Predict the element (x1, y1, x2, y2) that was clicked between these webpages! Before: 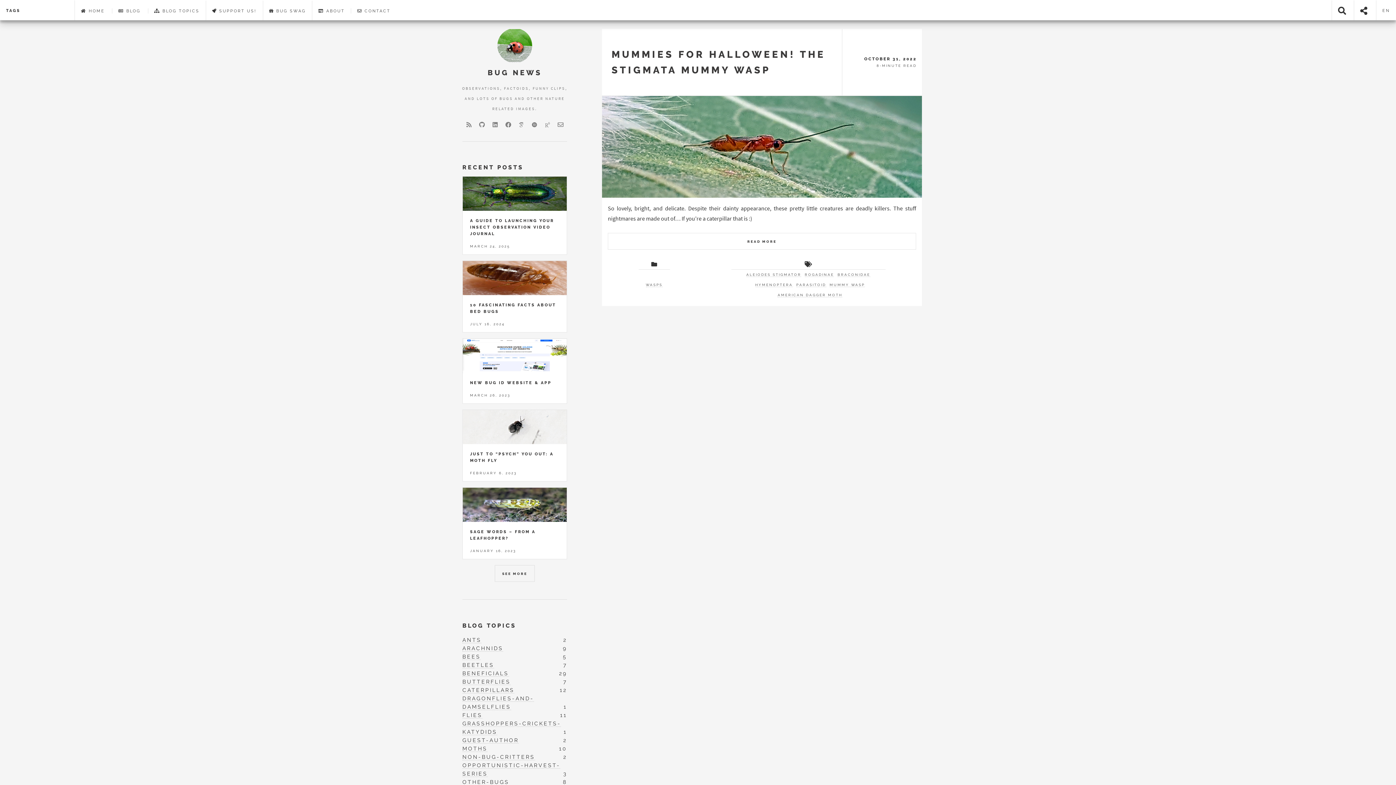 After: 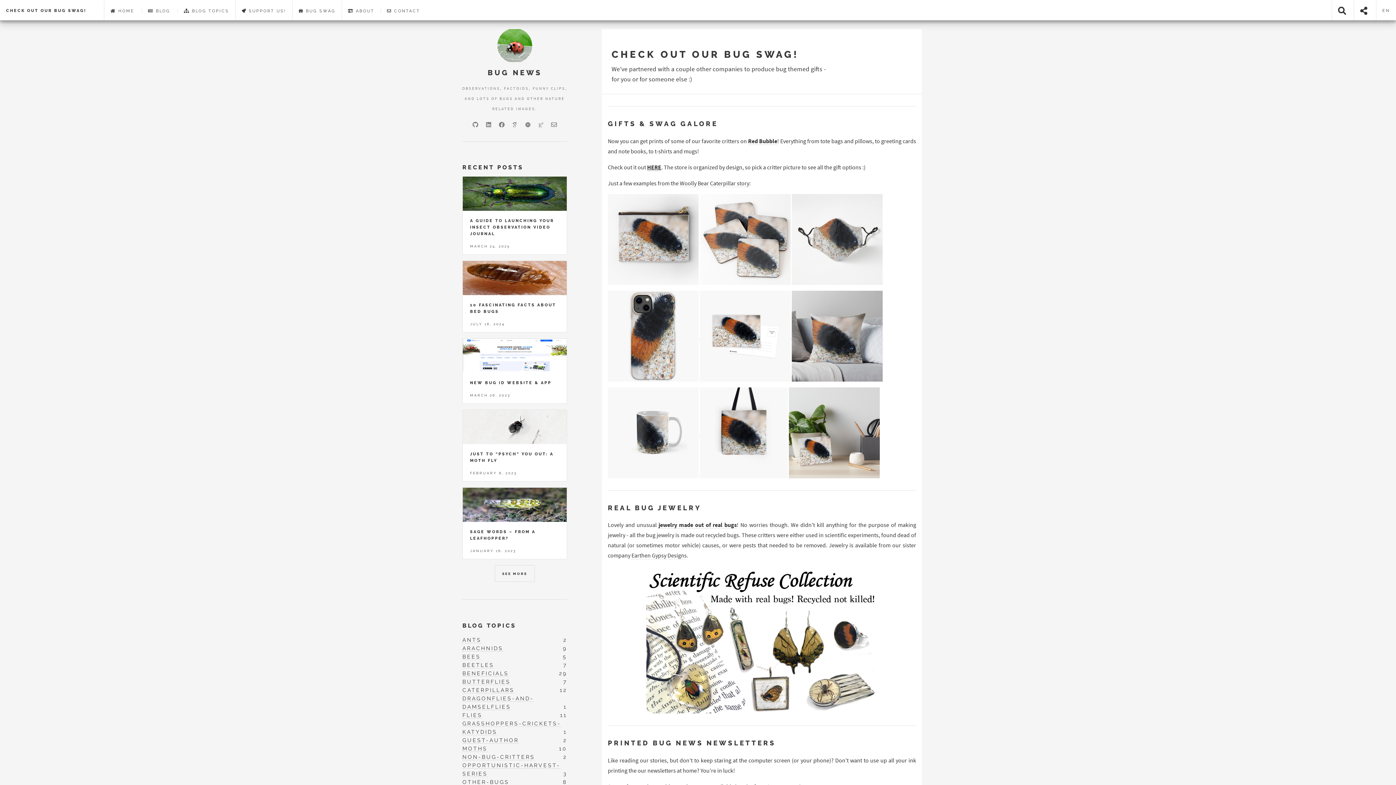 Action: label:  BUG SWAG bbox: (269, 8, 305, 13)